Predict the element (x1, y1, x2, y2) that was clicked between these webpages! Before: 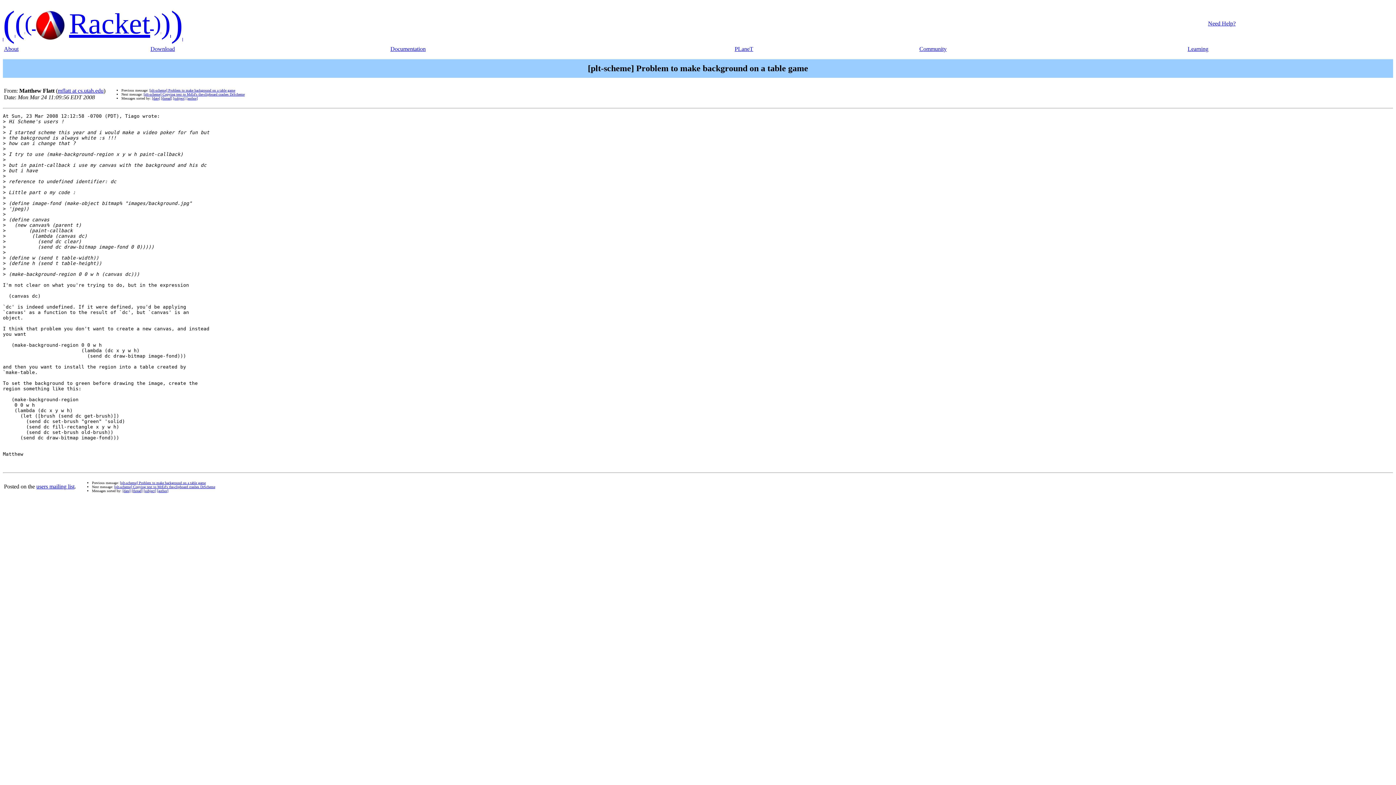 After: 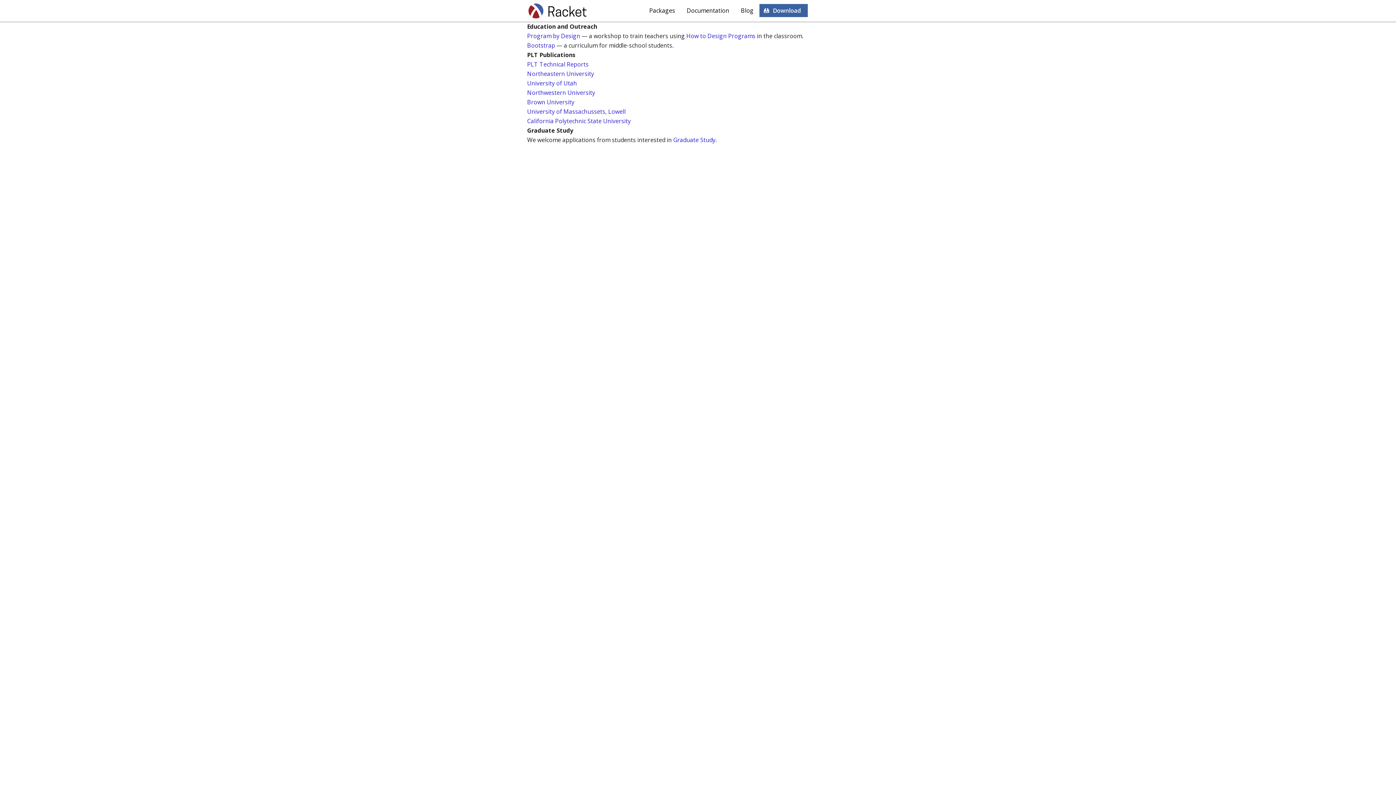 Action: label: Learning bbox: (1188, 45, 1208, 52)